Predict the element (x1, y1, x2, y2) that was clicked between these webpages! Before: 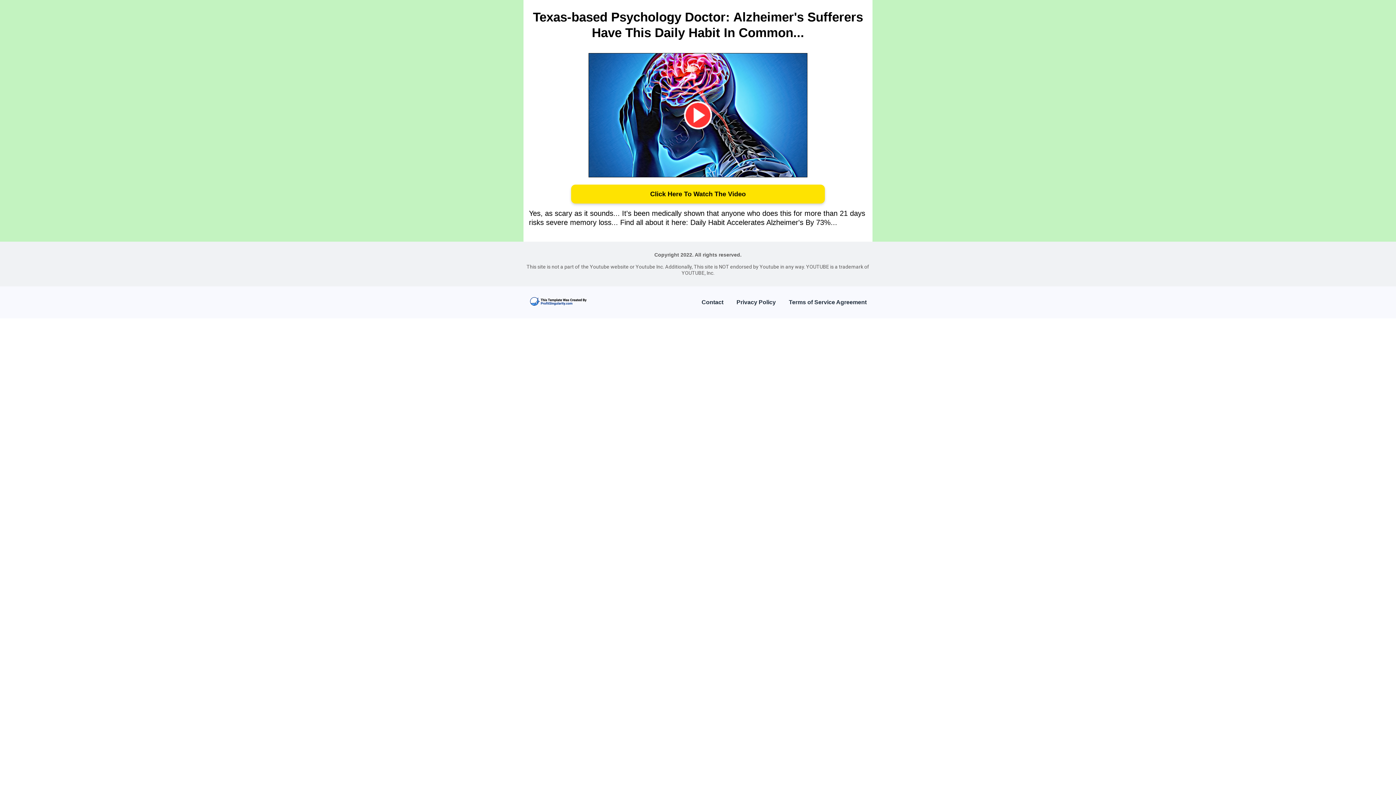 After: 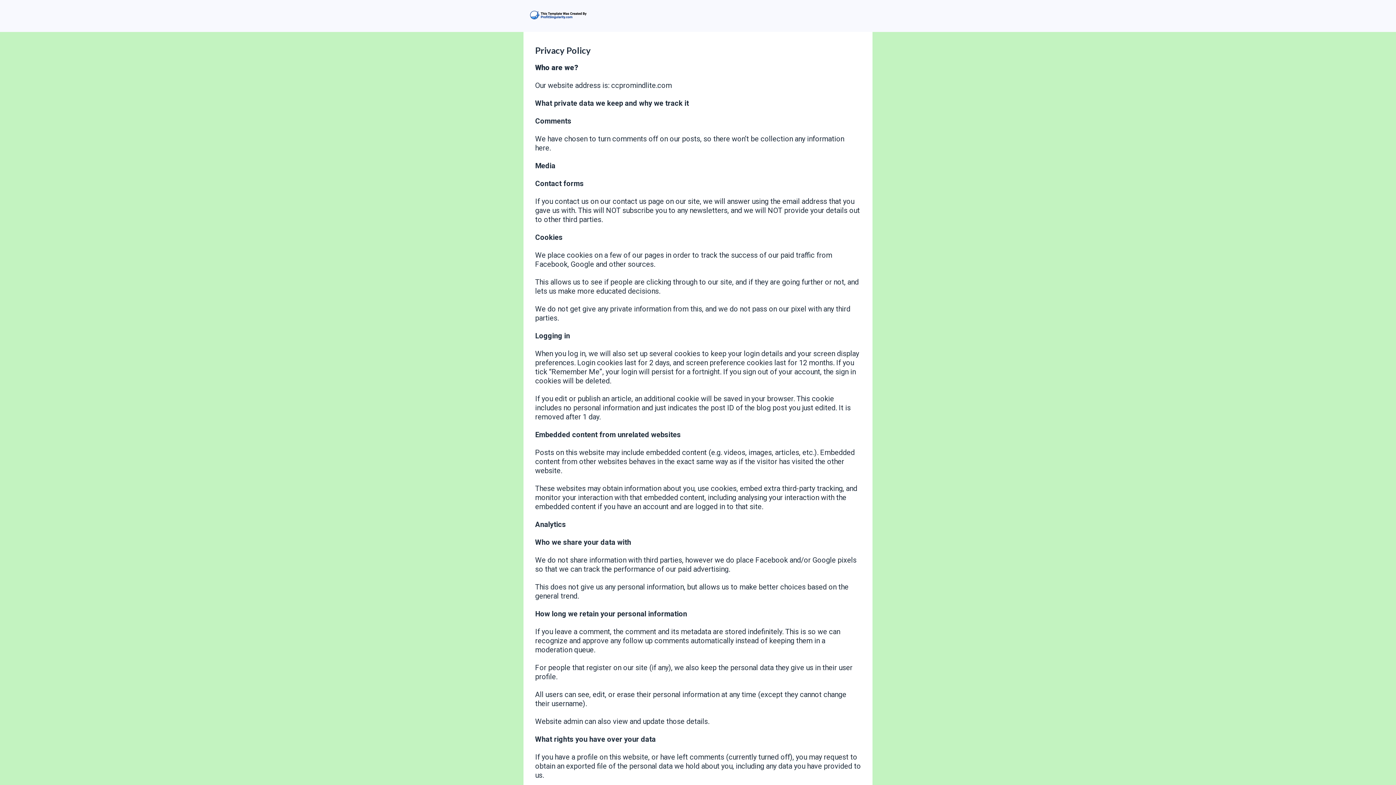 Action: bbox: (736, 298, 776, 306) label: Privacy Policy